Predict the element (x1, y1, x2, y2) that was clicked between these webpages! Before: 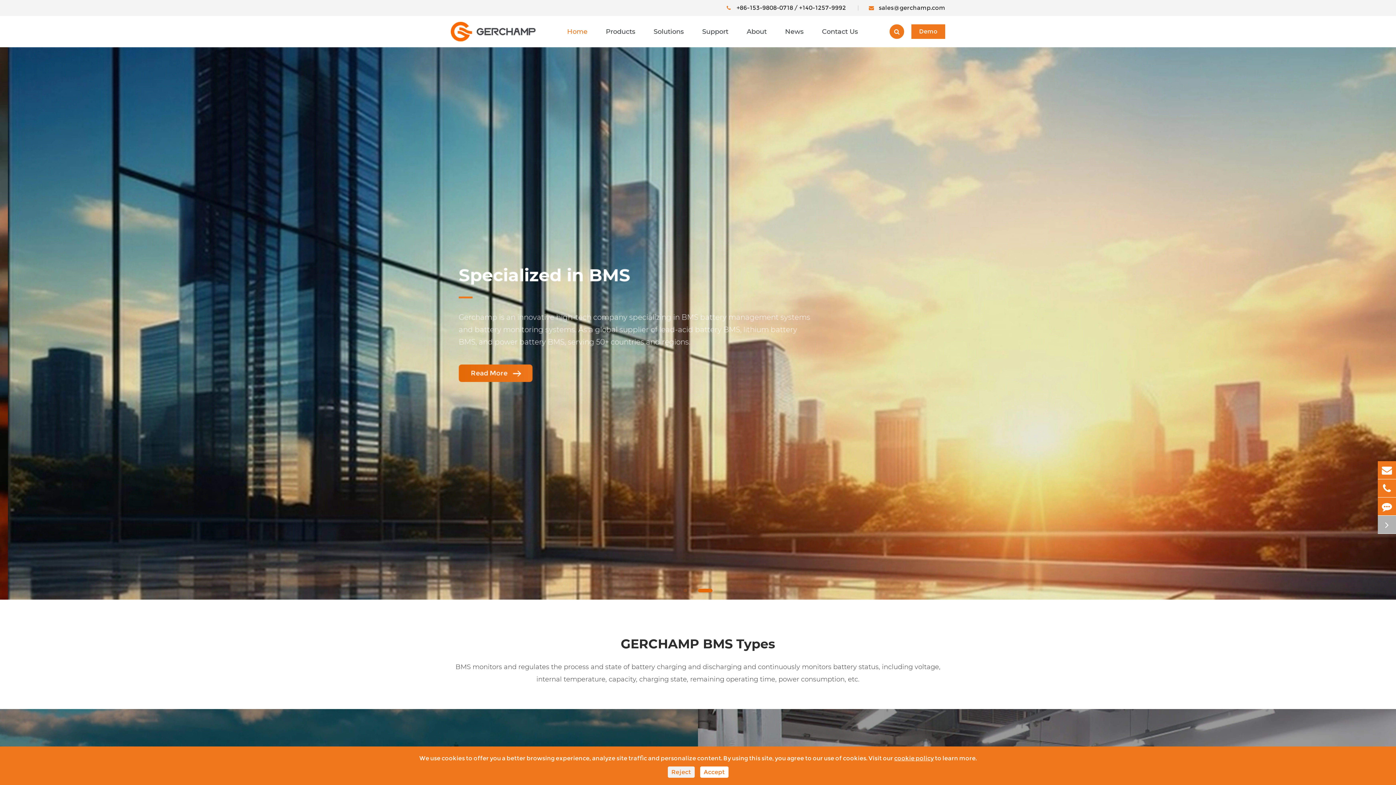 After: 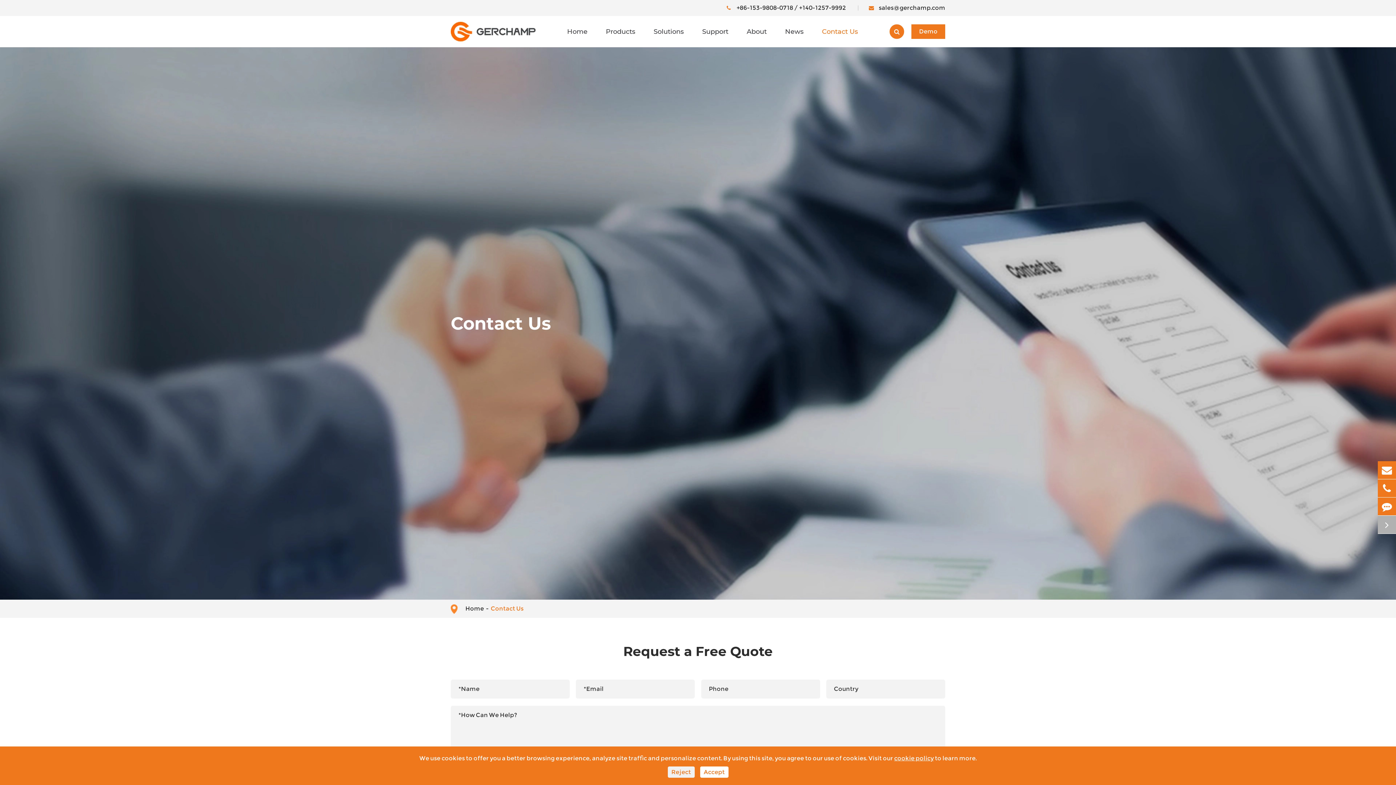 Action: label: Contact Us bbox: (822, 16, 858, 47)